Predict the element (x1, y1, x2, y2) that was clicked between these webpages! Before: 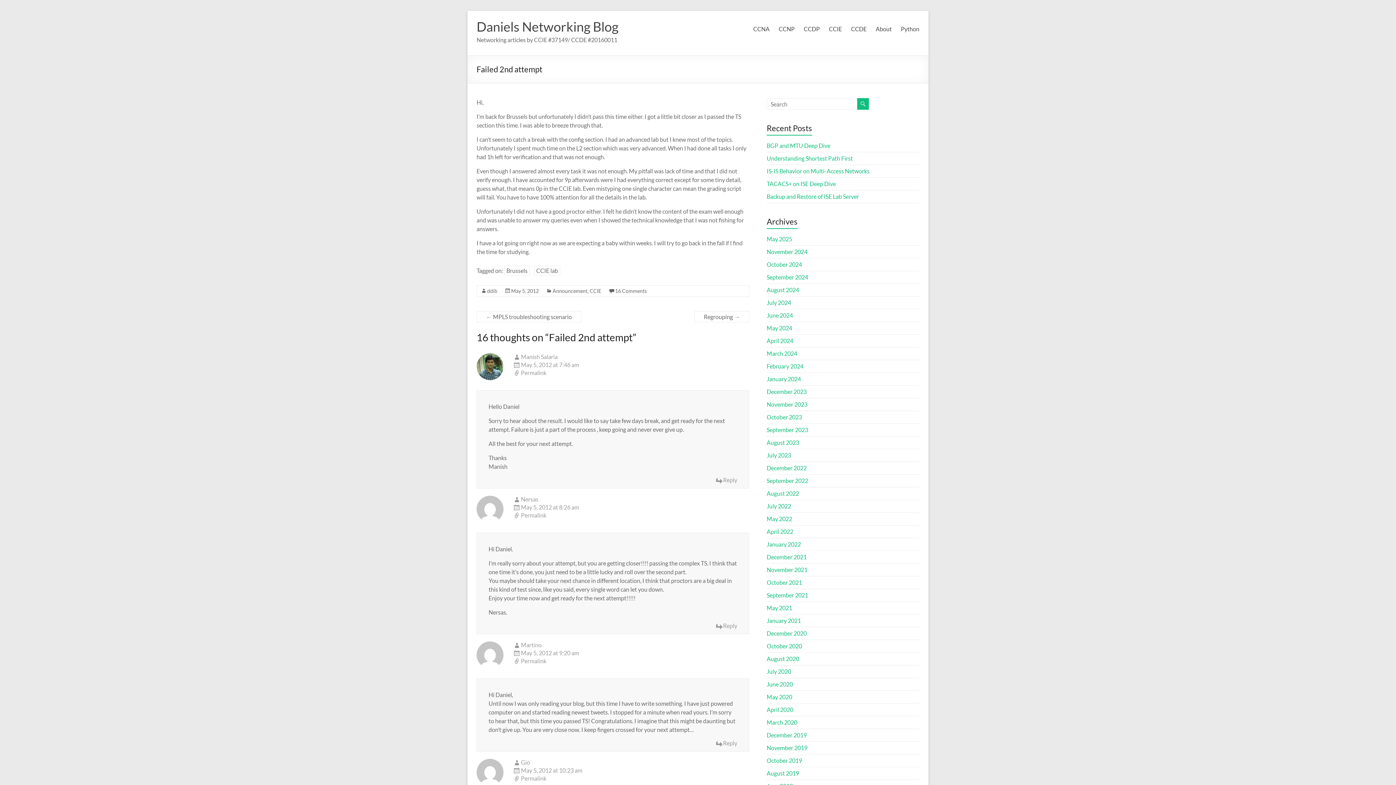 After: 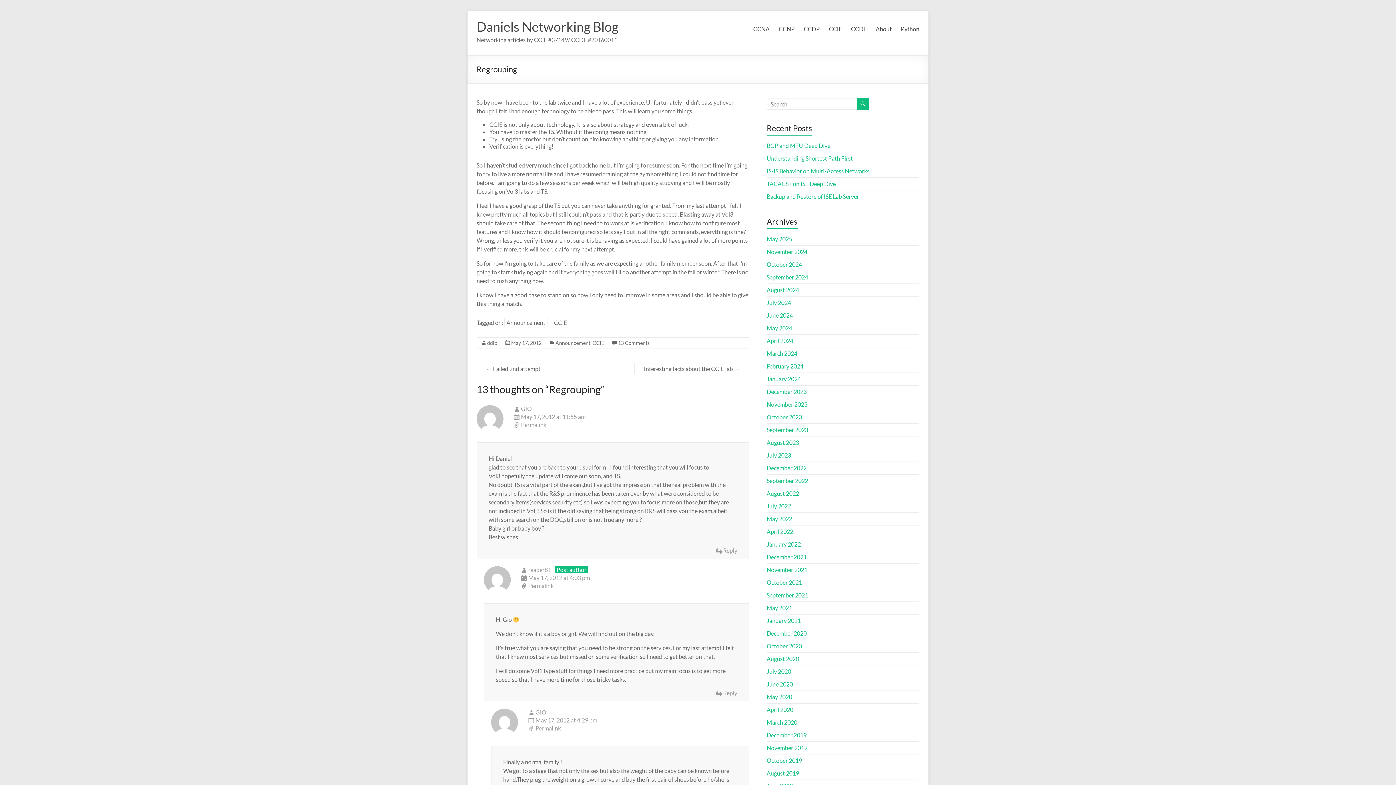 Action: bbox: (694, 311, 749, 322) label: Regrouping →